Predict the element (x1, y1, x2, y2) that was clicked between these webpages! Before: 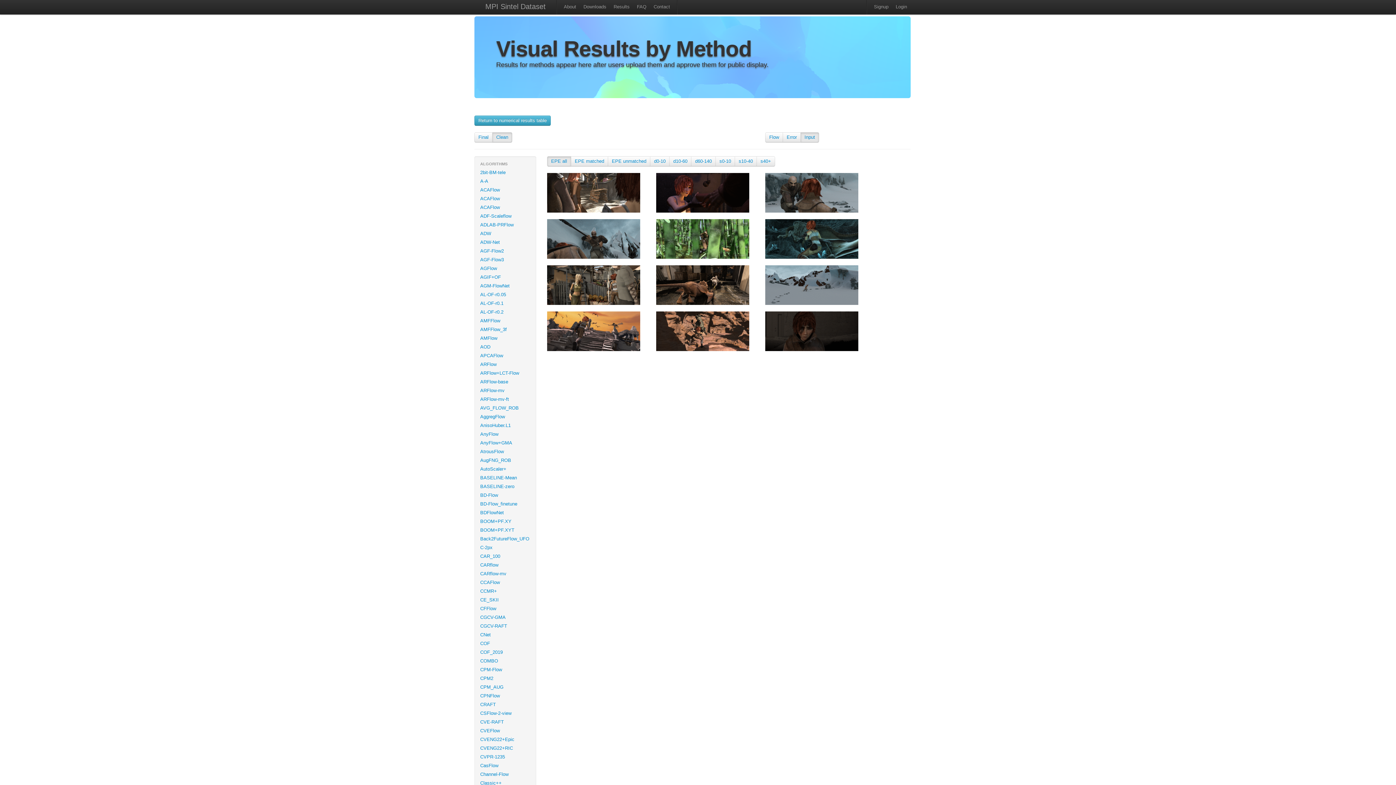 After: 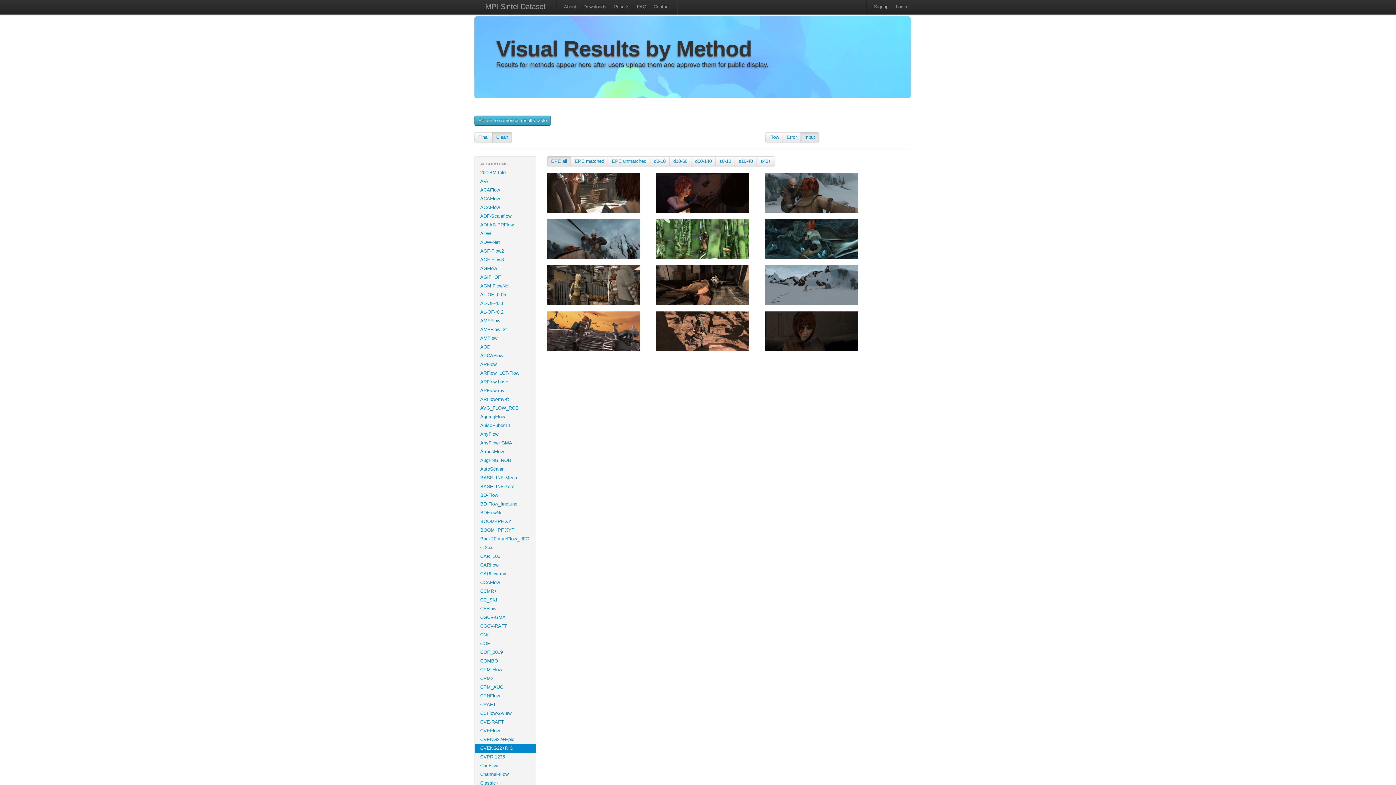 Action: label: CVENG22+RIC bbox: (474, 744, 536, 753)